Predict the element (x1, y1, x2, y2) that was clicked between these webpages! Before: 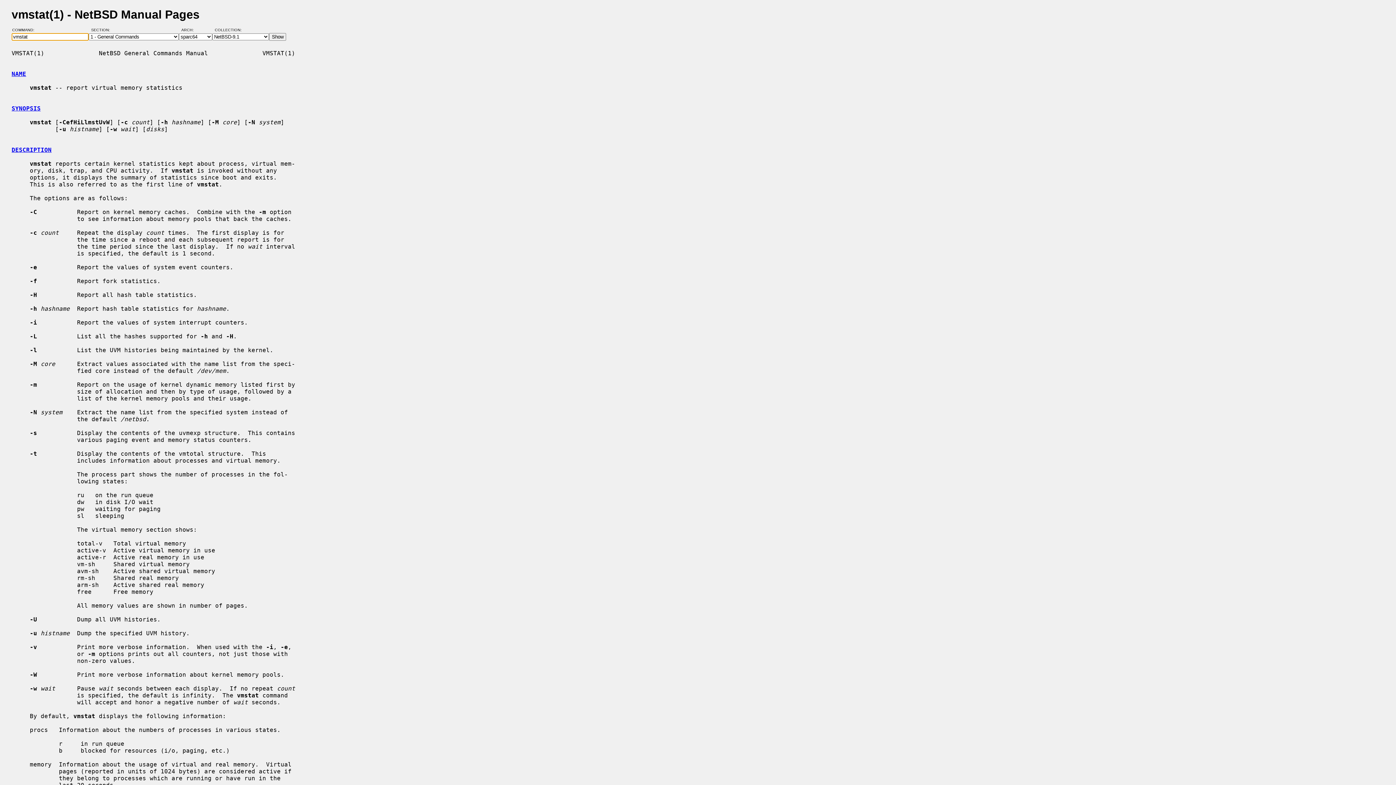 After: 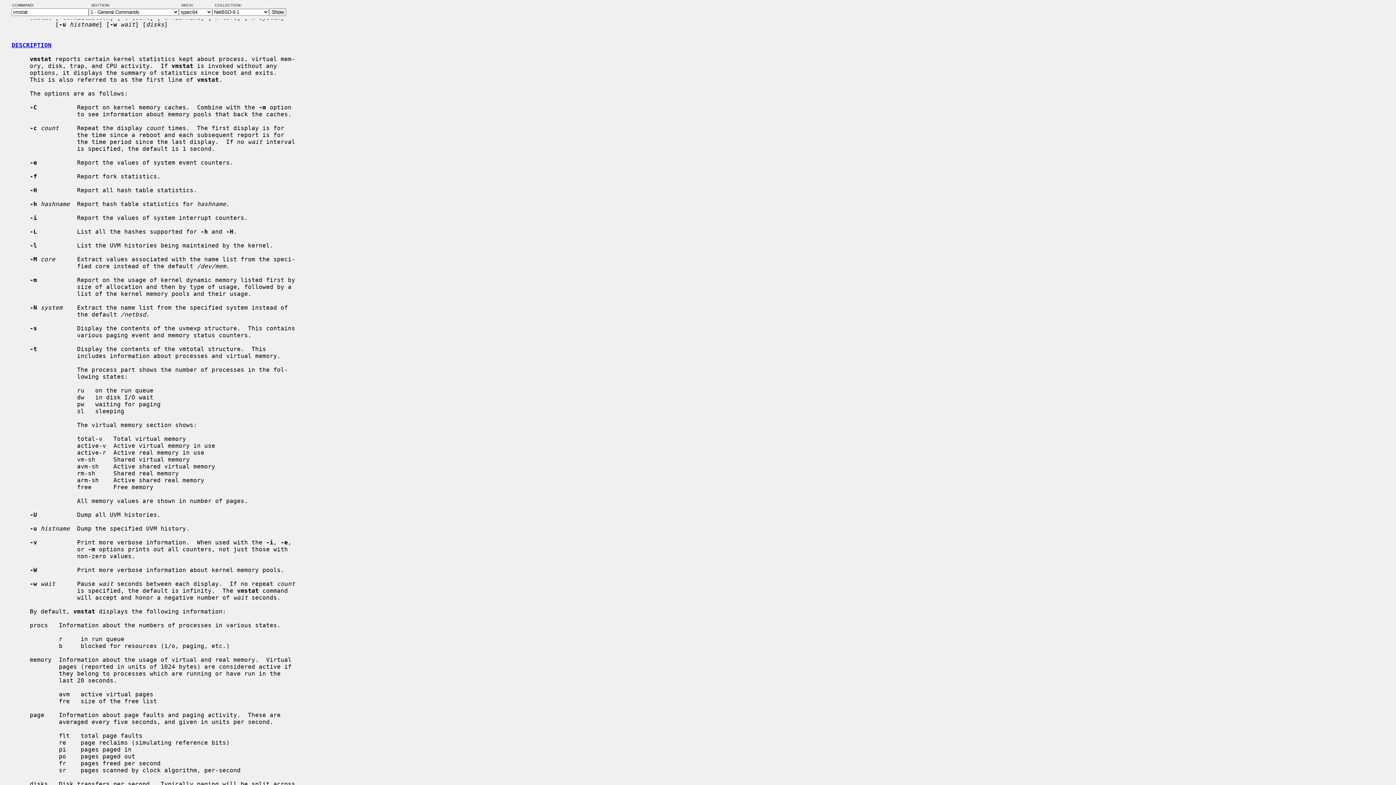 Action: label: SYNOPSIS bbox: (11, 105, 40, 111)